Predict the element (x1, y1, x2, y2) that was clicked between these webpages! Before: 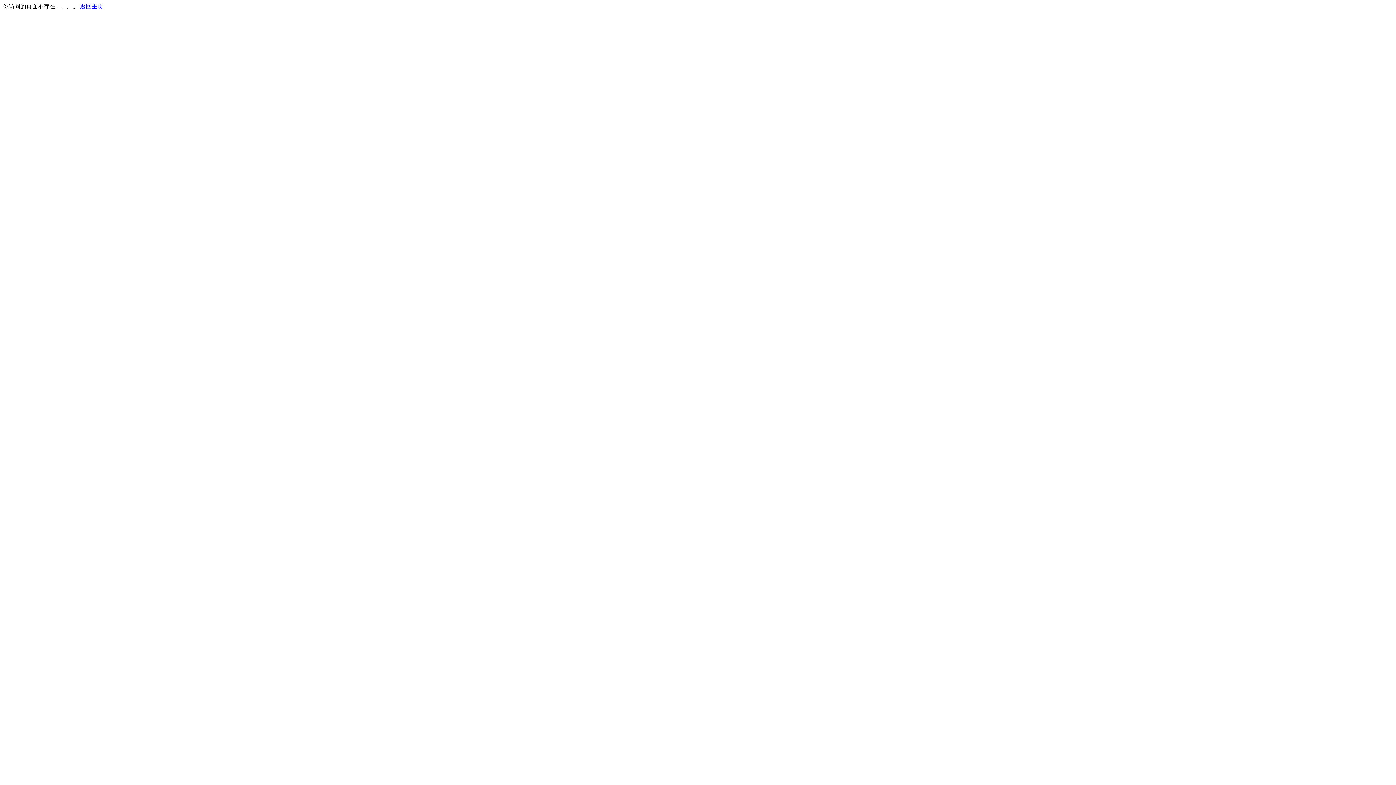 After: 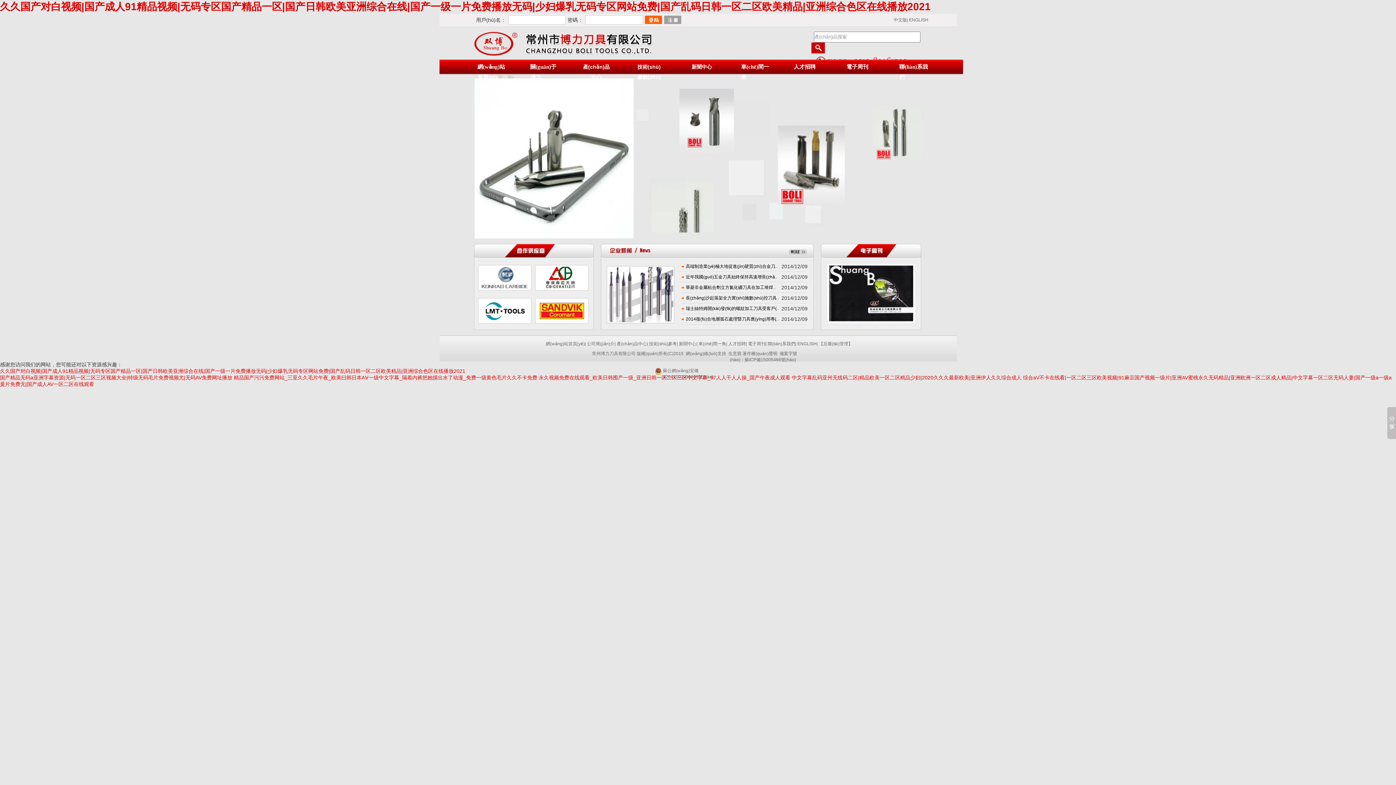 Action: bbox: (80, 3, 103, 9) label: 返回主页